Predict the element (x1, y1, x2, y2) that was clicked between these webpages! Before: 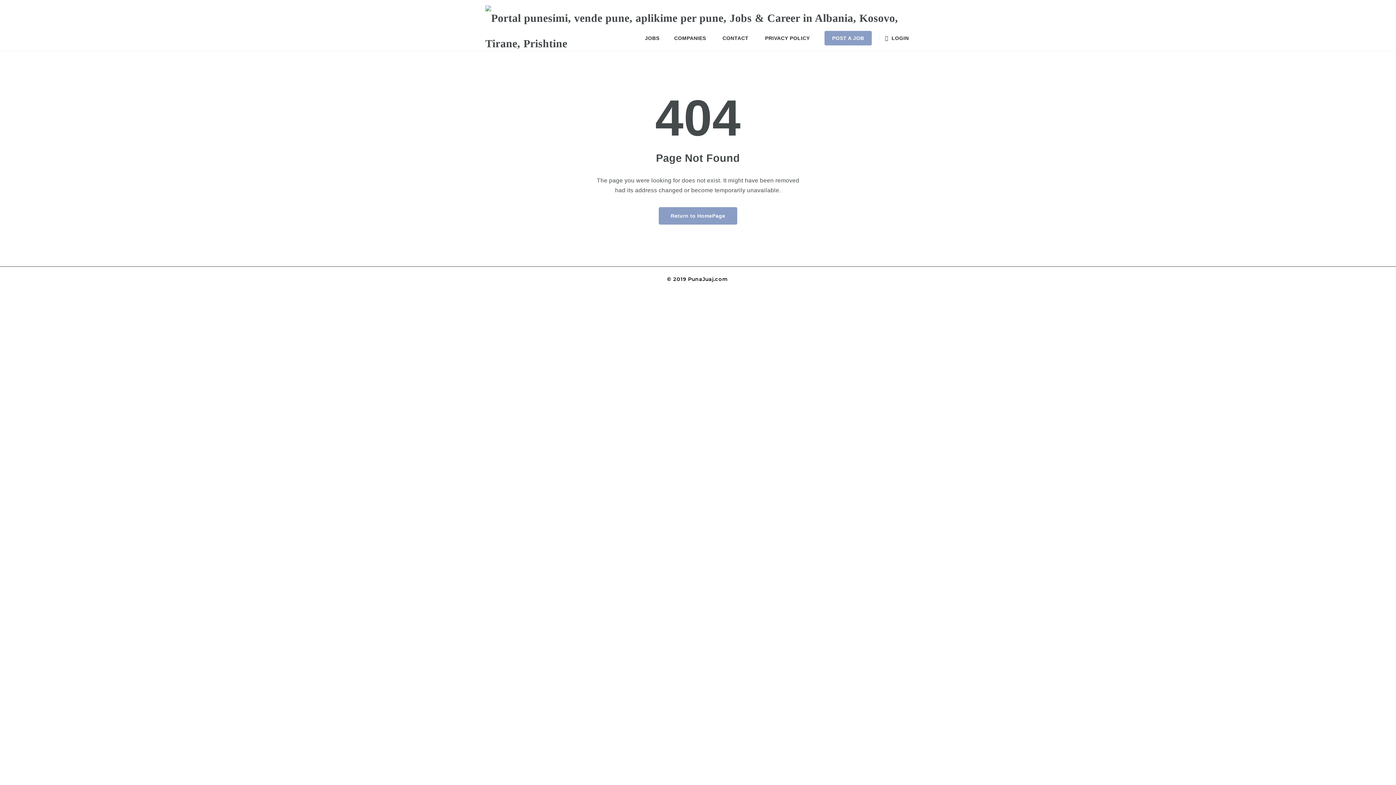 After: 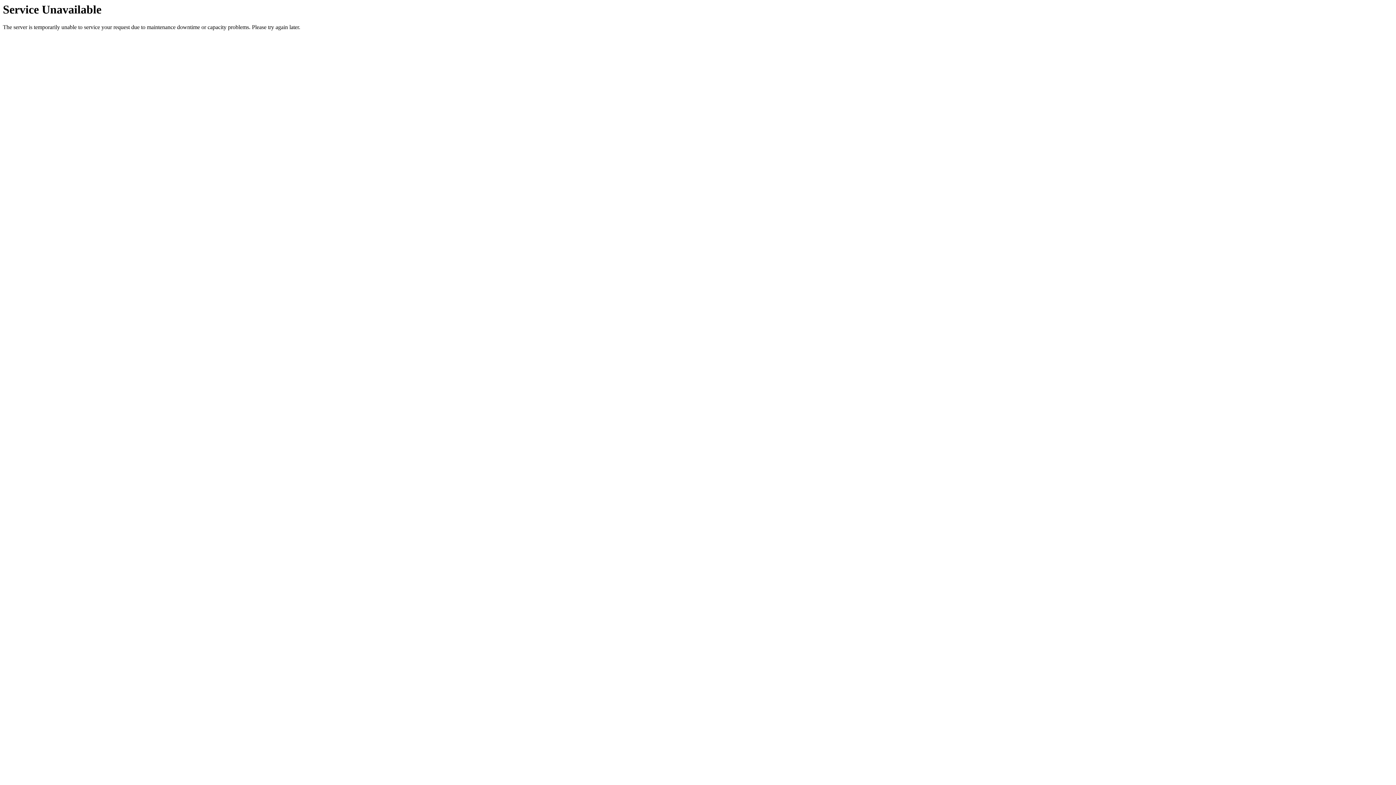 Action: bbox: (658, 207, 737, 224) label: Return to HomePage